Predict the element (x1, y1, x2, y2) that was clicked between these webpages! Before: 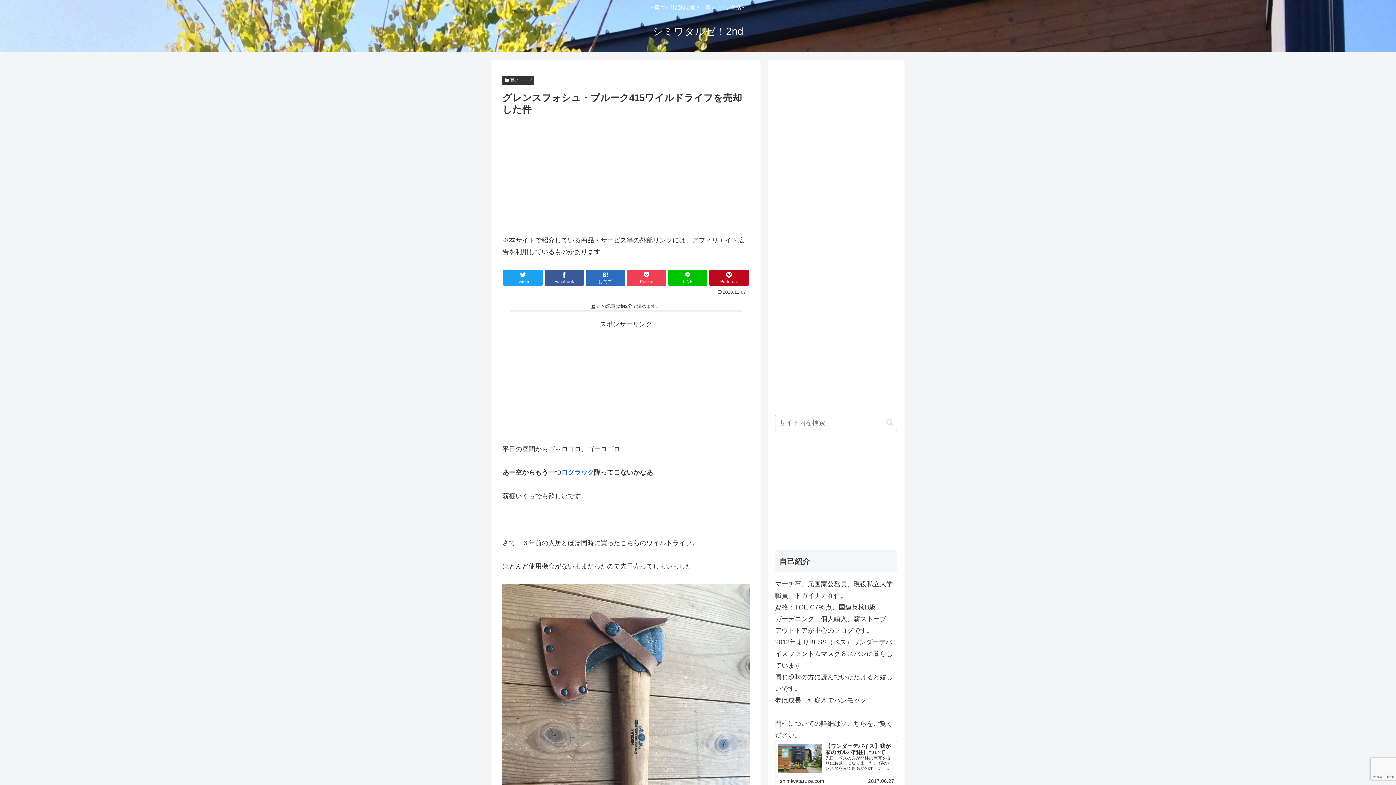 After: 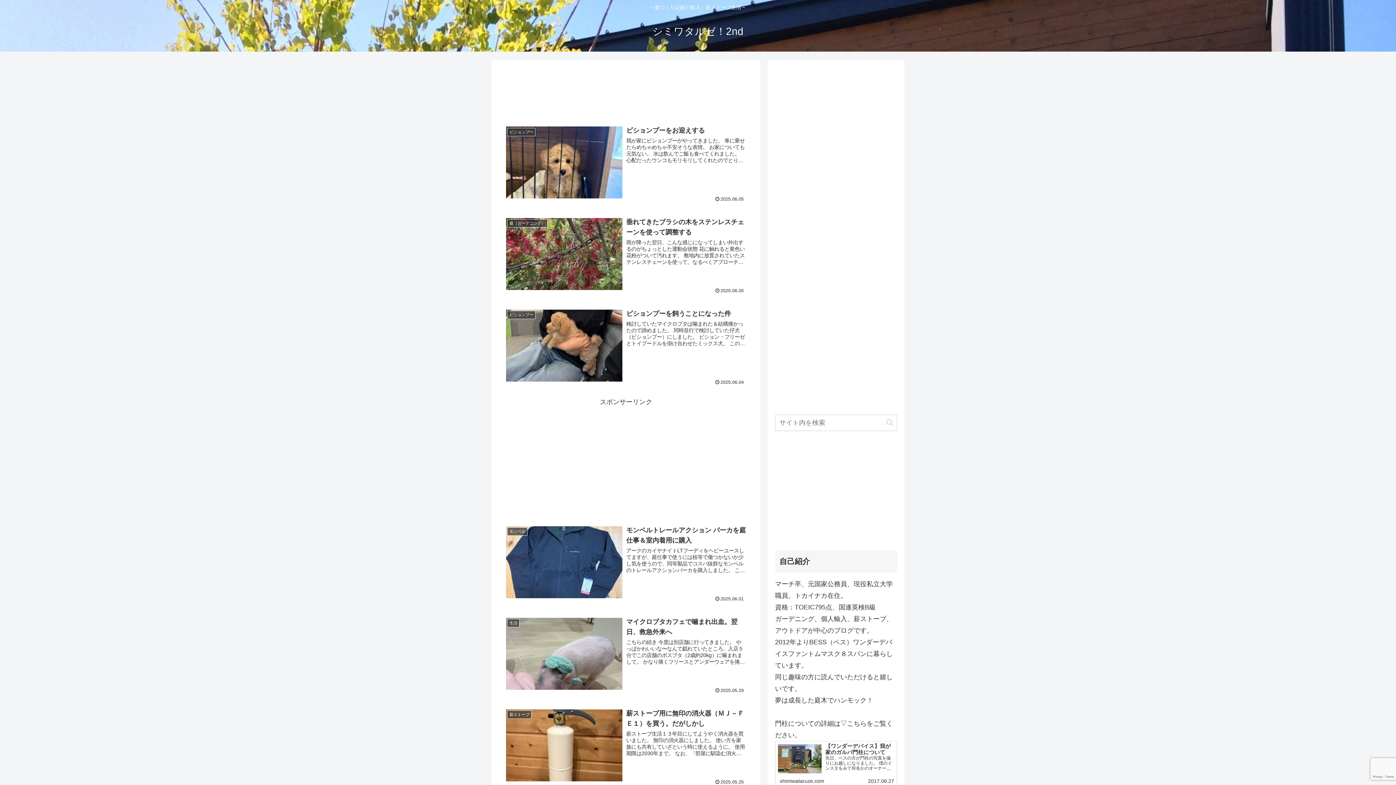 Action: bbox: (646, 29, 750, 36) label: シミワタルゼ！2nd